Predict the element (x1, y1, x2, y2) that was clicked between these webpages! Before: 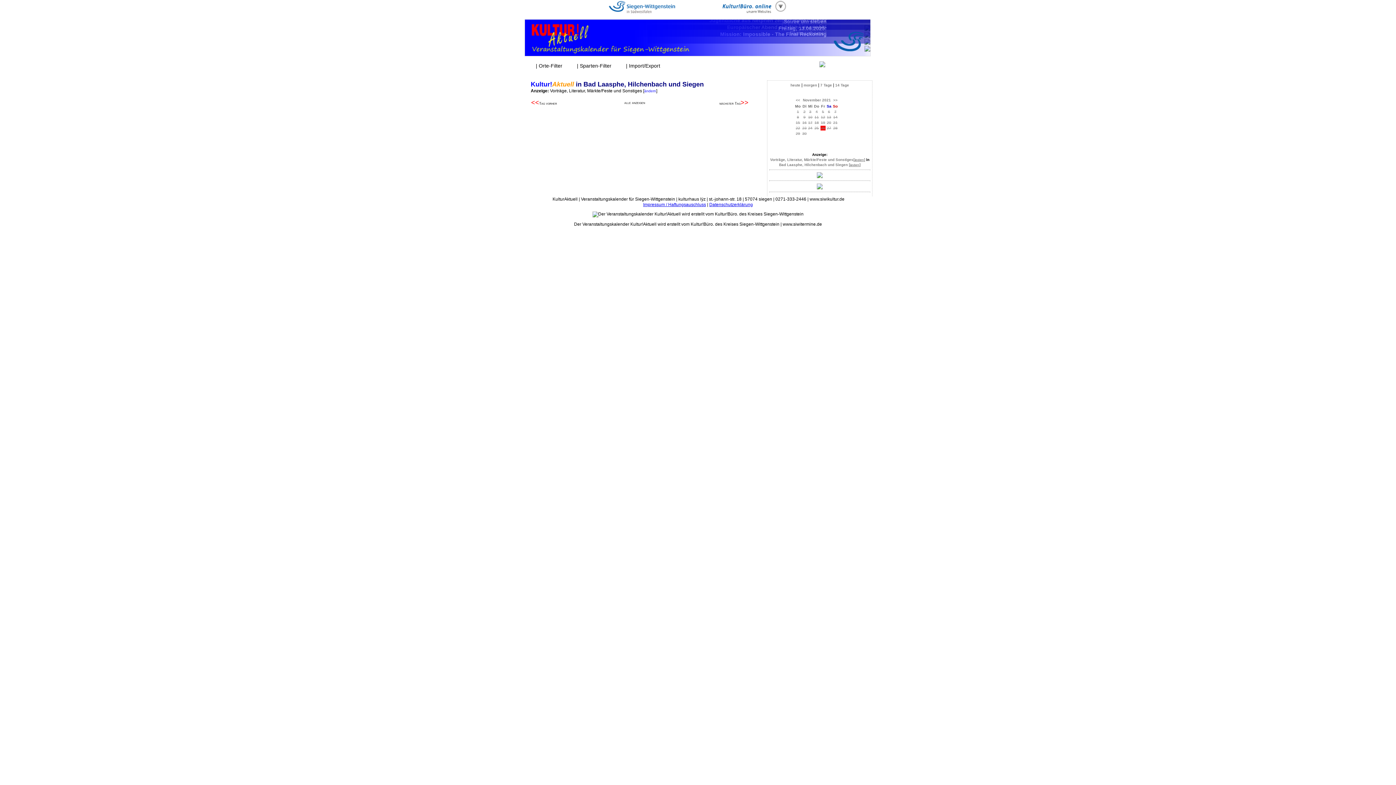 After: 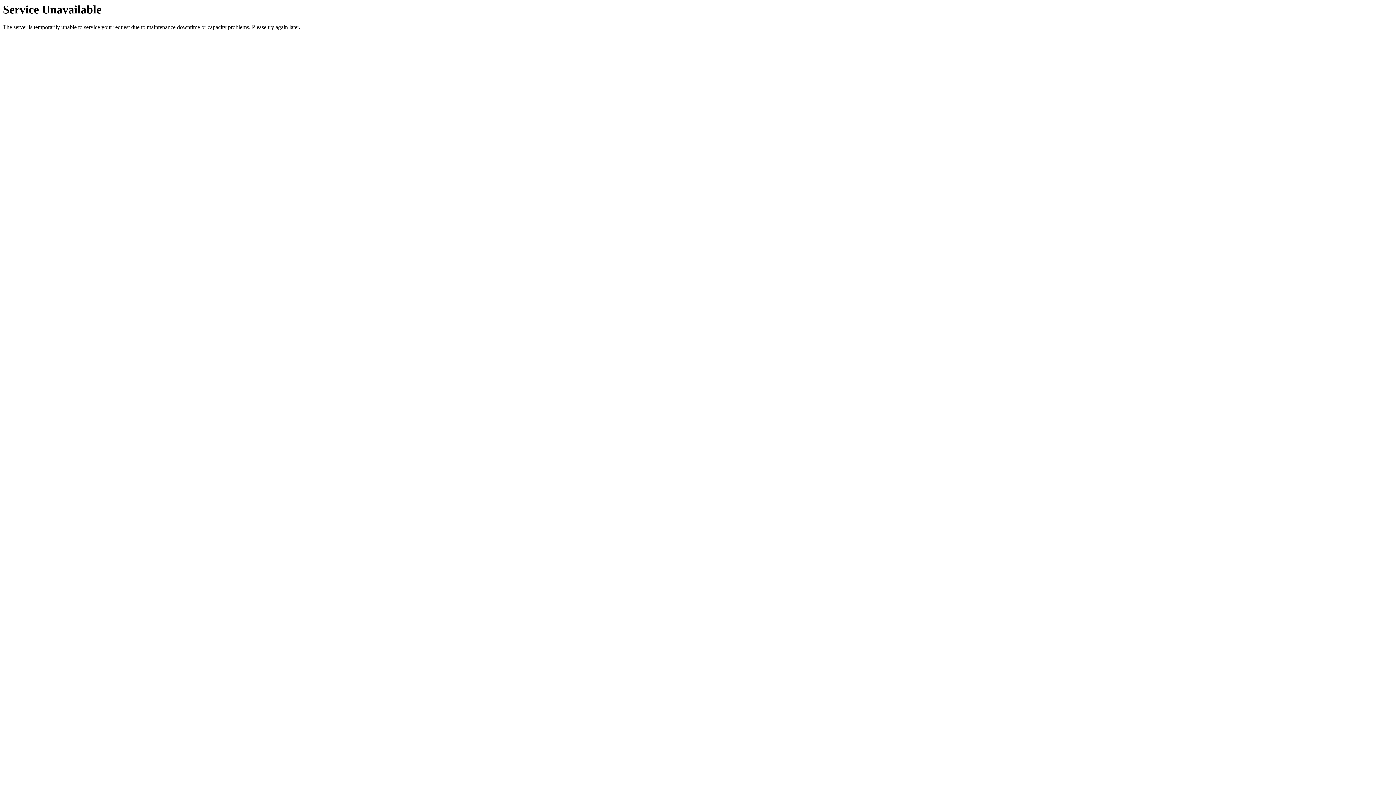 Action: bbox: (803, 83, 817, 87) label: morgen